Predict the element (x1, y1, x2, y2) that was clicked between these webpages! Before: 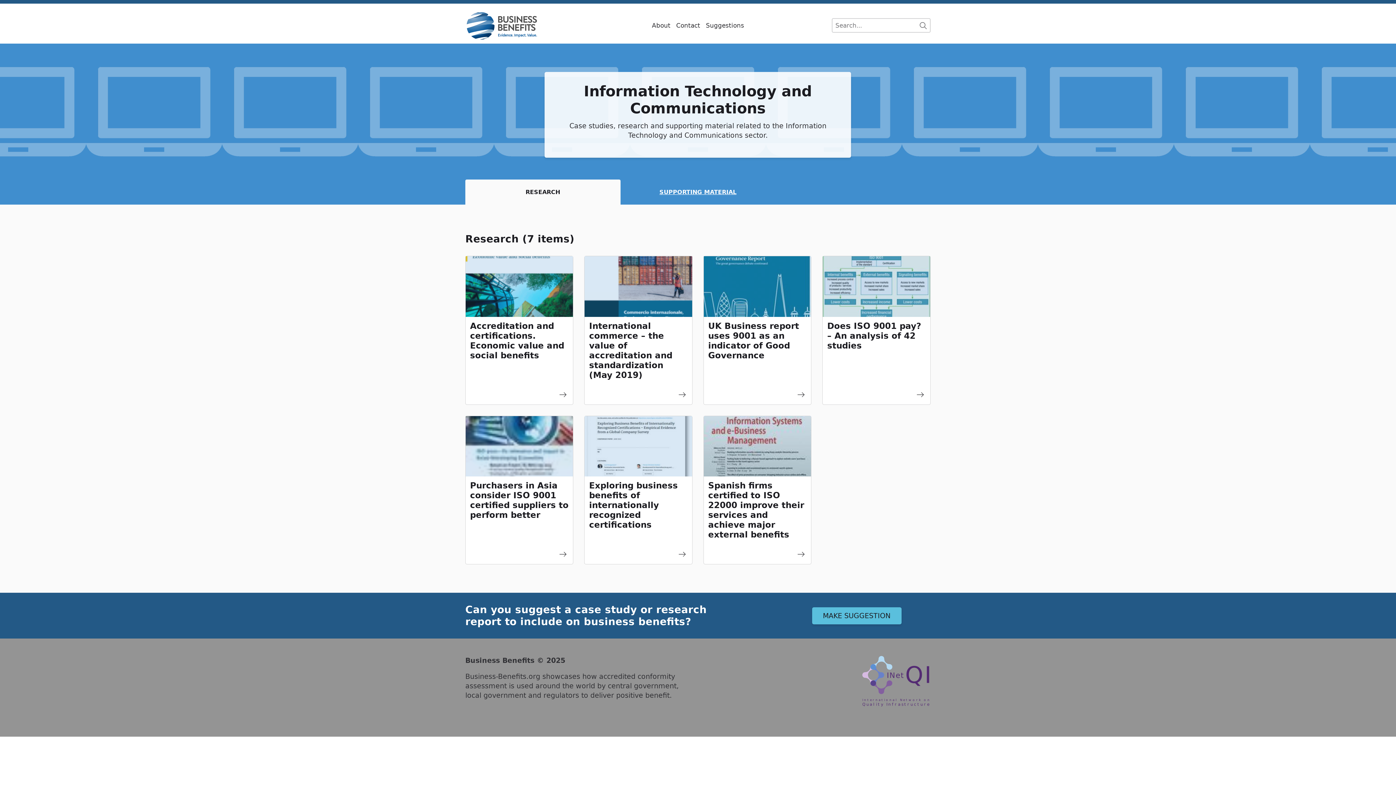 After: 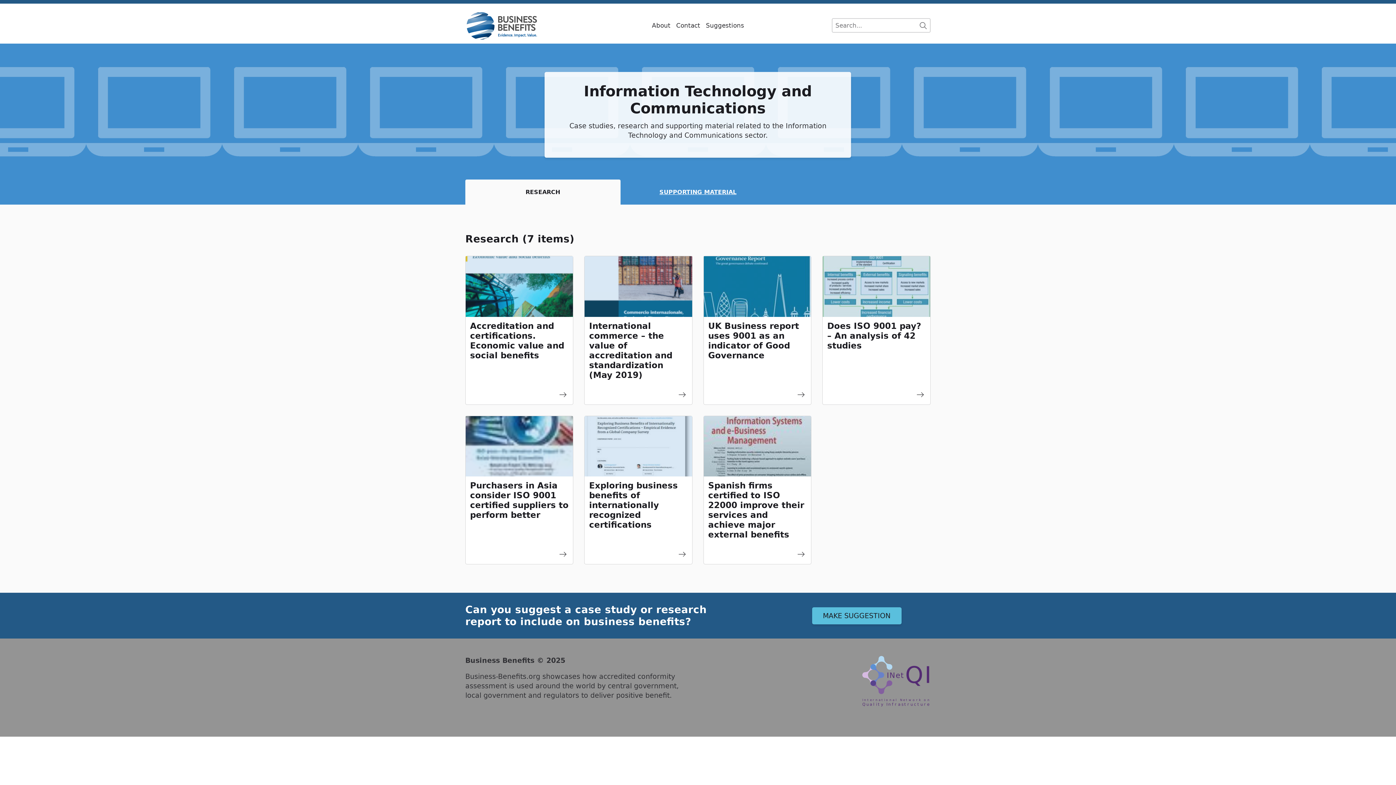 Action: bbox: (465, 179, 620, 204) label: RESEARCH